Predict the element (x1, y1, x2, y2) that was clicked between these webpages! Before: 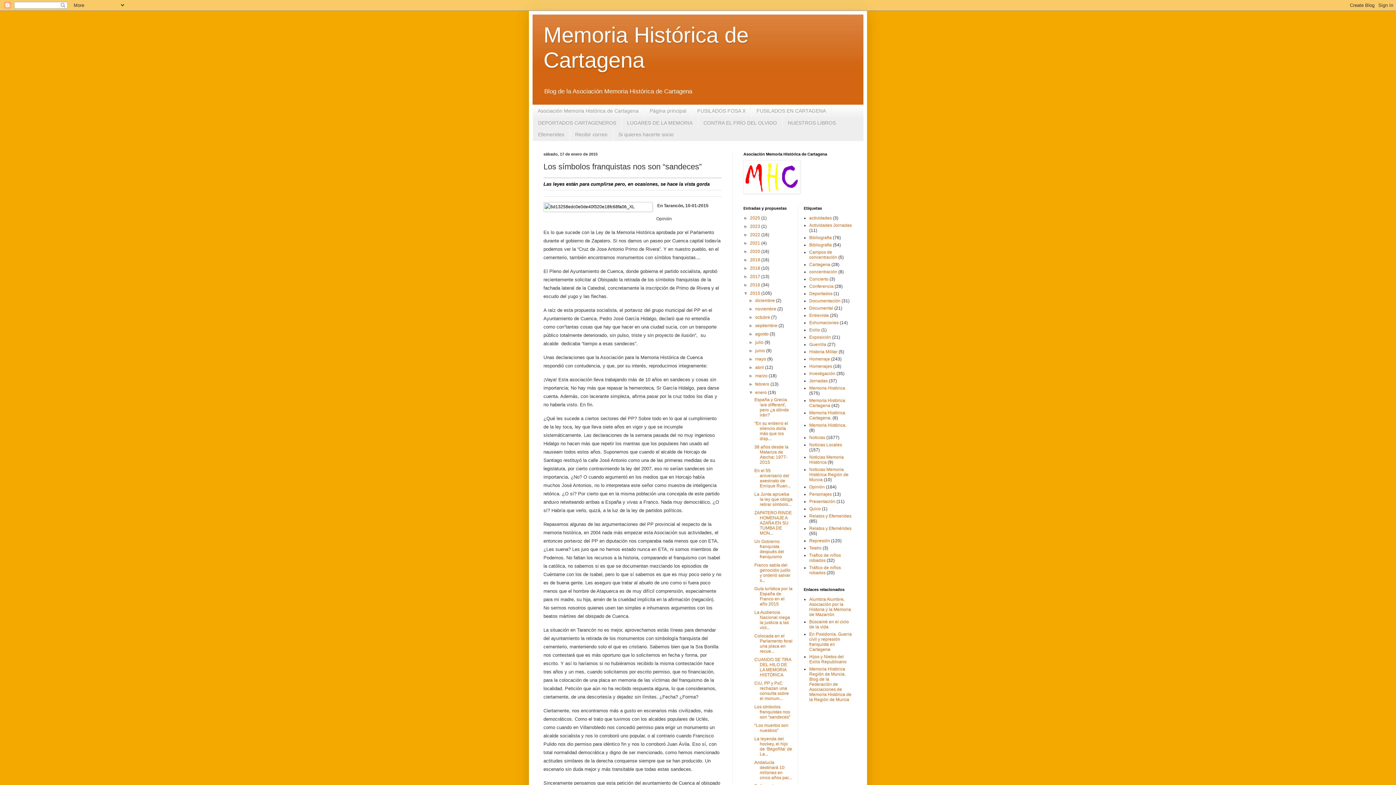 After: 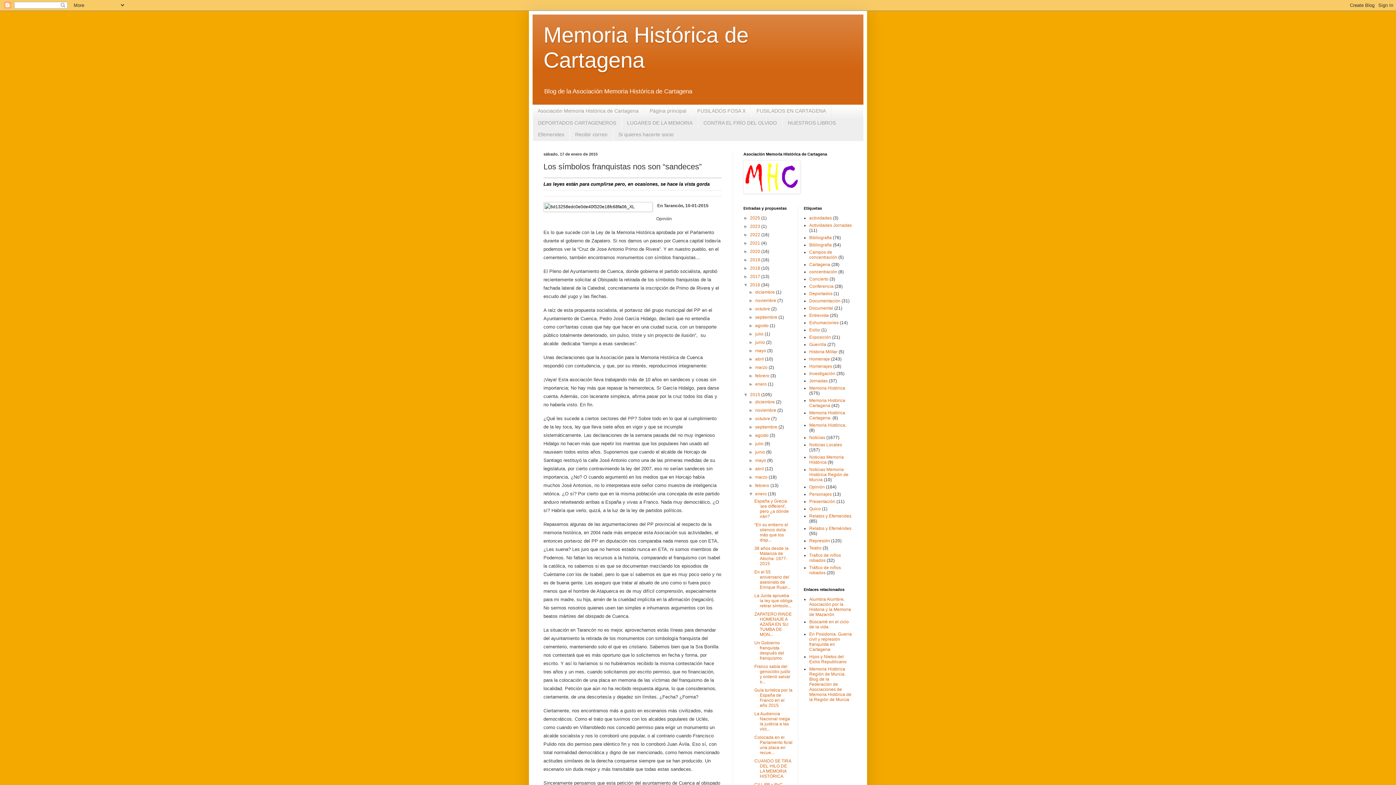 Action: label: ►   bbox: (743, 282, 750, 287)